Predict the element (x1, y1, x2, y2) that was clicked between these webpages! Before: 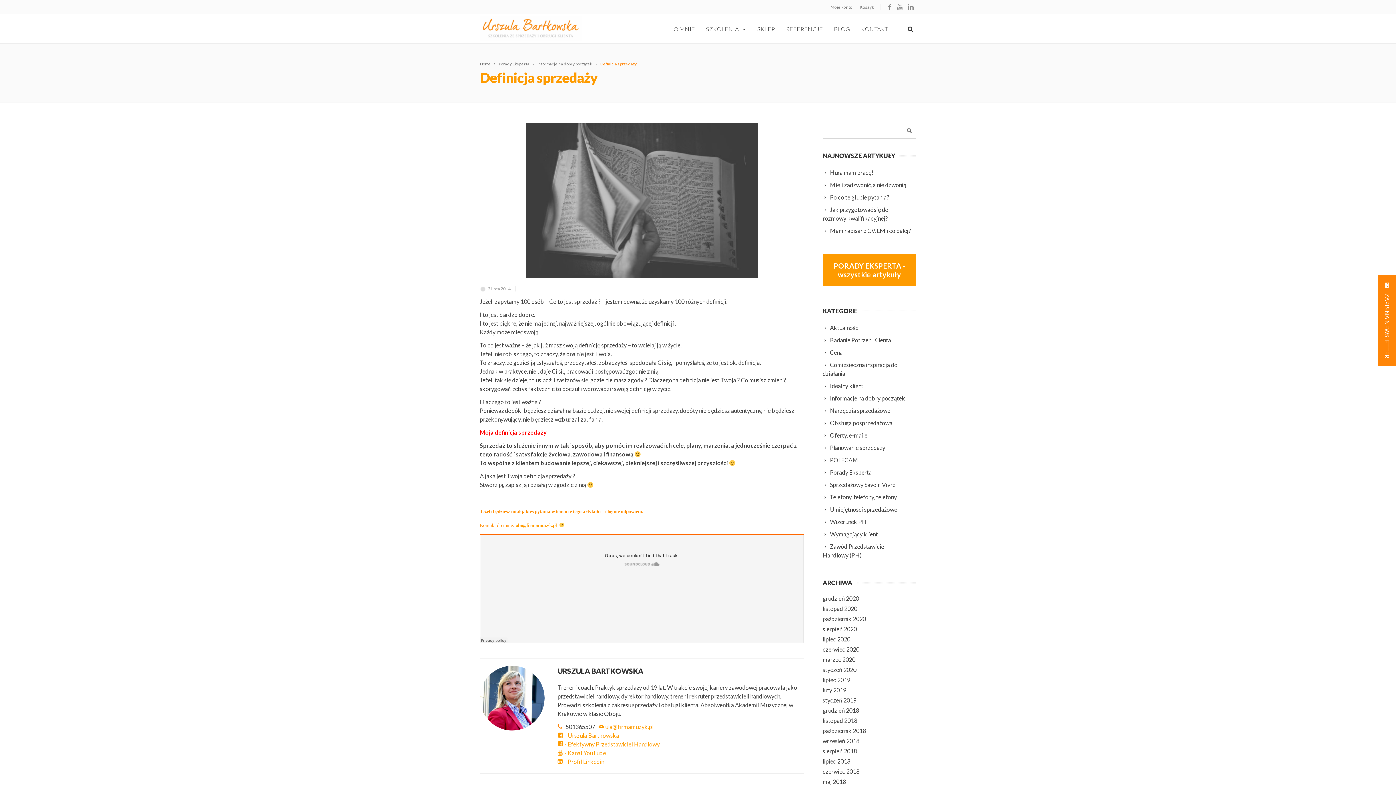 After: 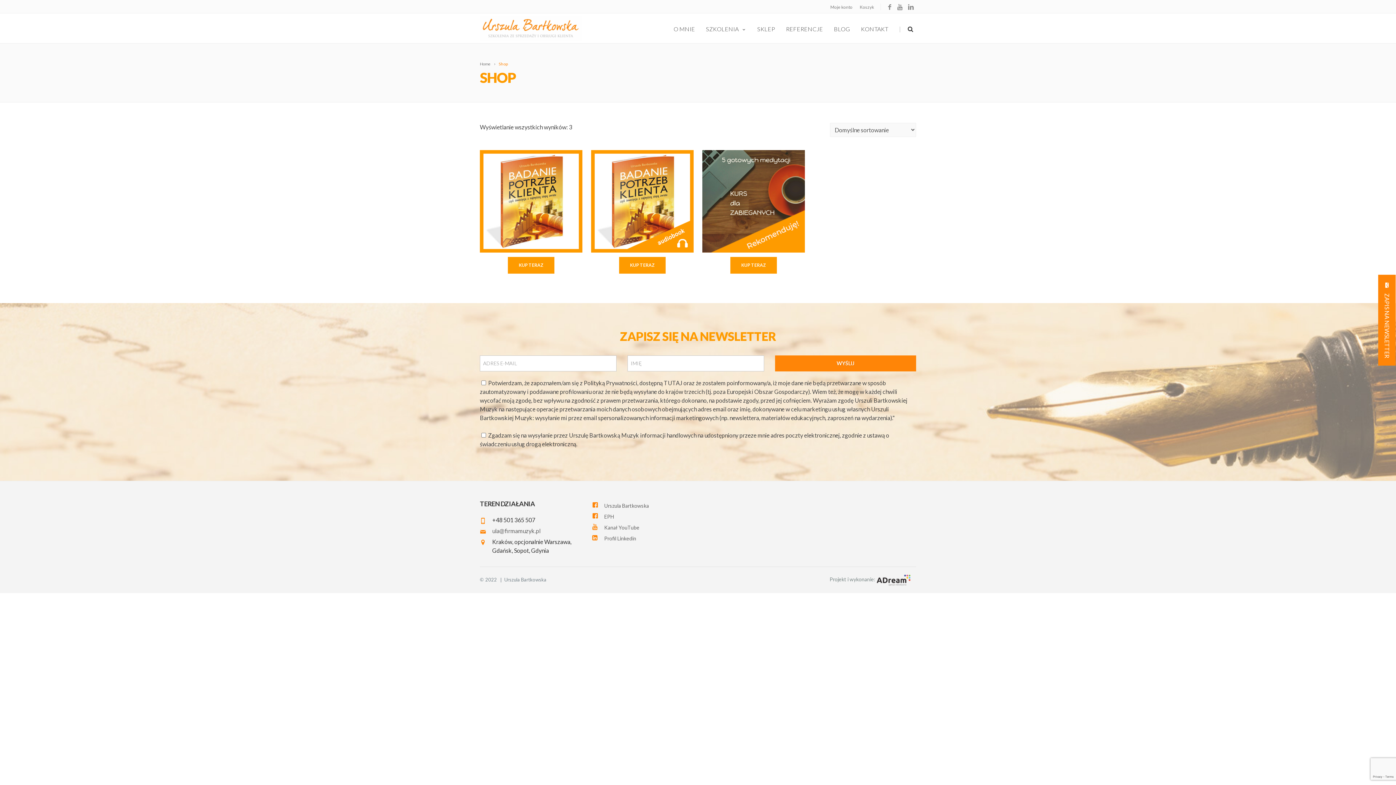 Action: bbox: (752, 13, 780, 43) label: SKLEP